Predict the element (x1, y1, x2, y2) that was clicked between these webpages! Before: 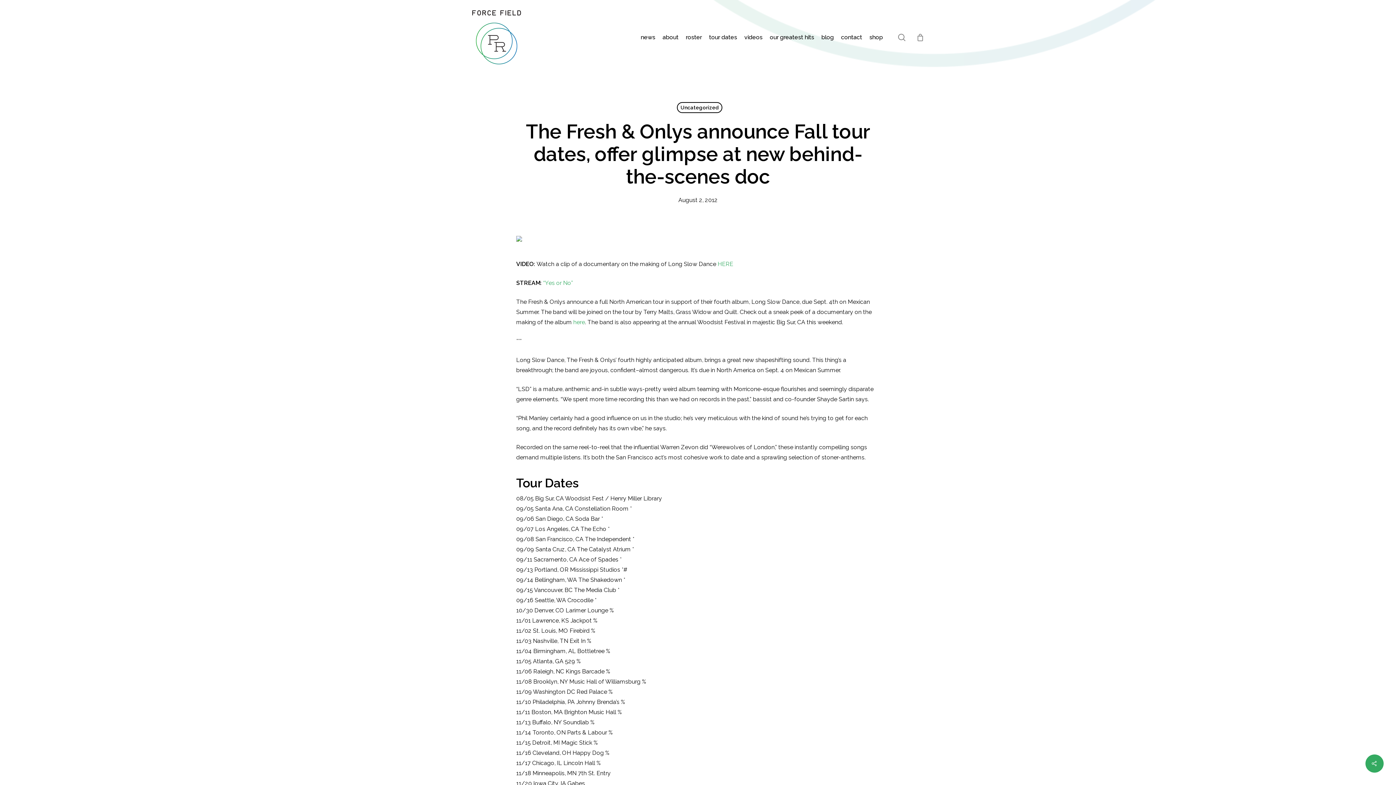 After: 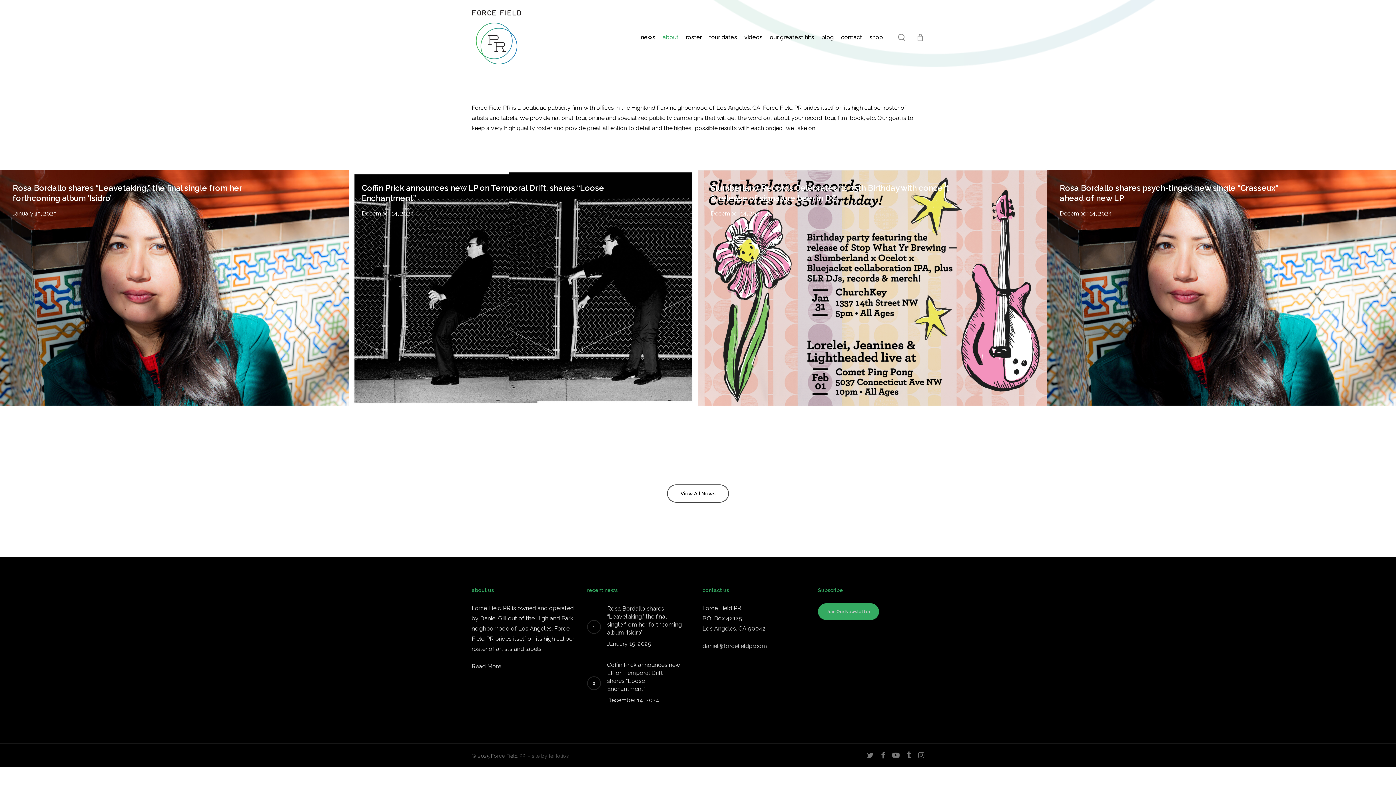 Action: bbox: (659, 33, 682, 41) label: about